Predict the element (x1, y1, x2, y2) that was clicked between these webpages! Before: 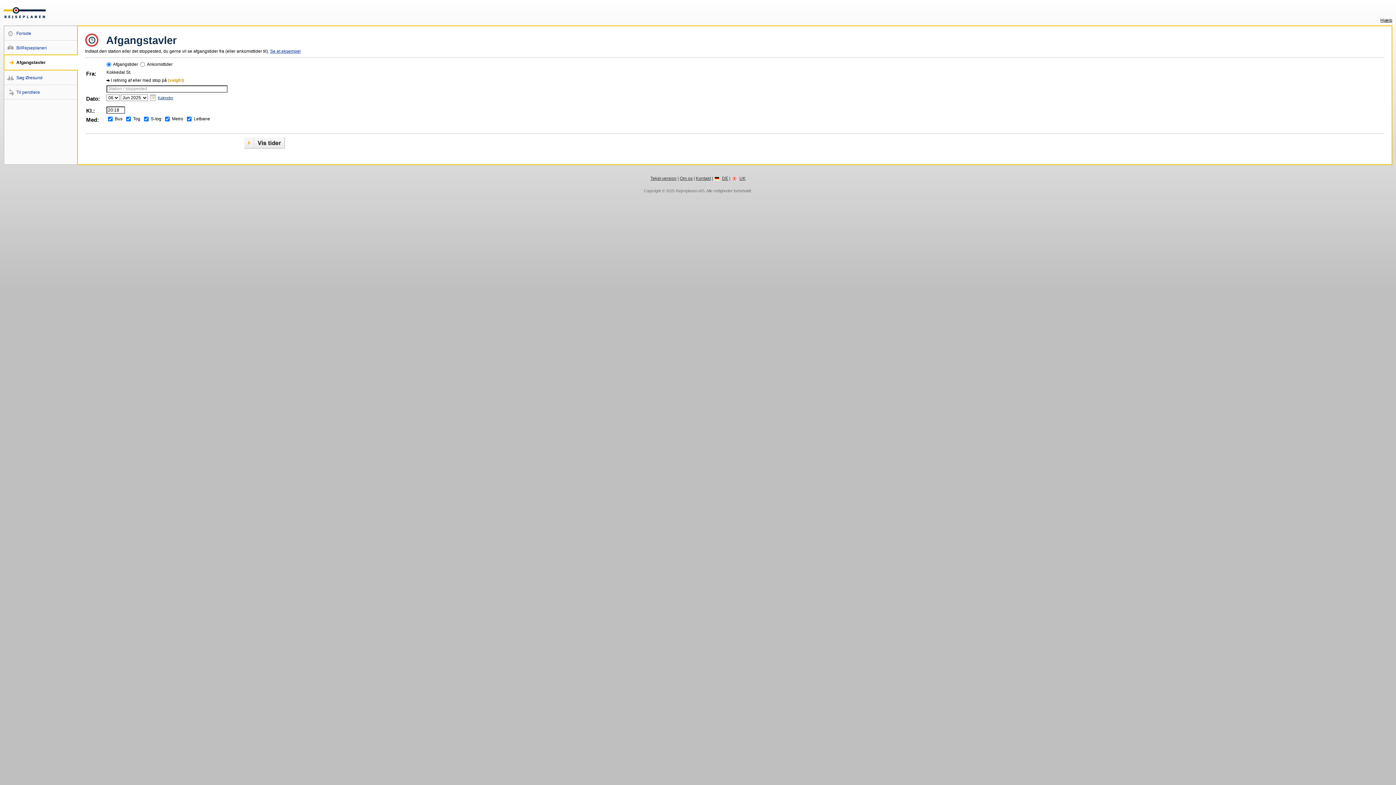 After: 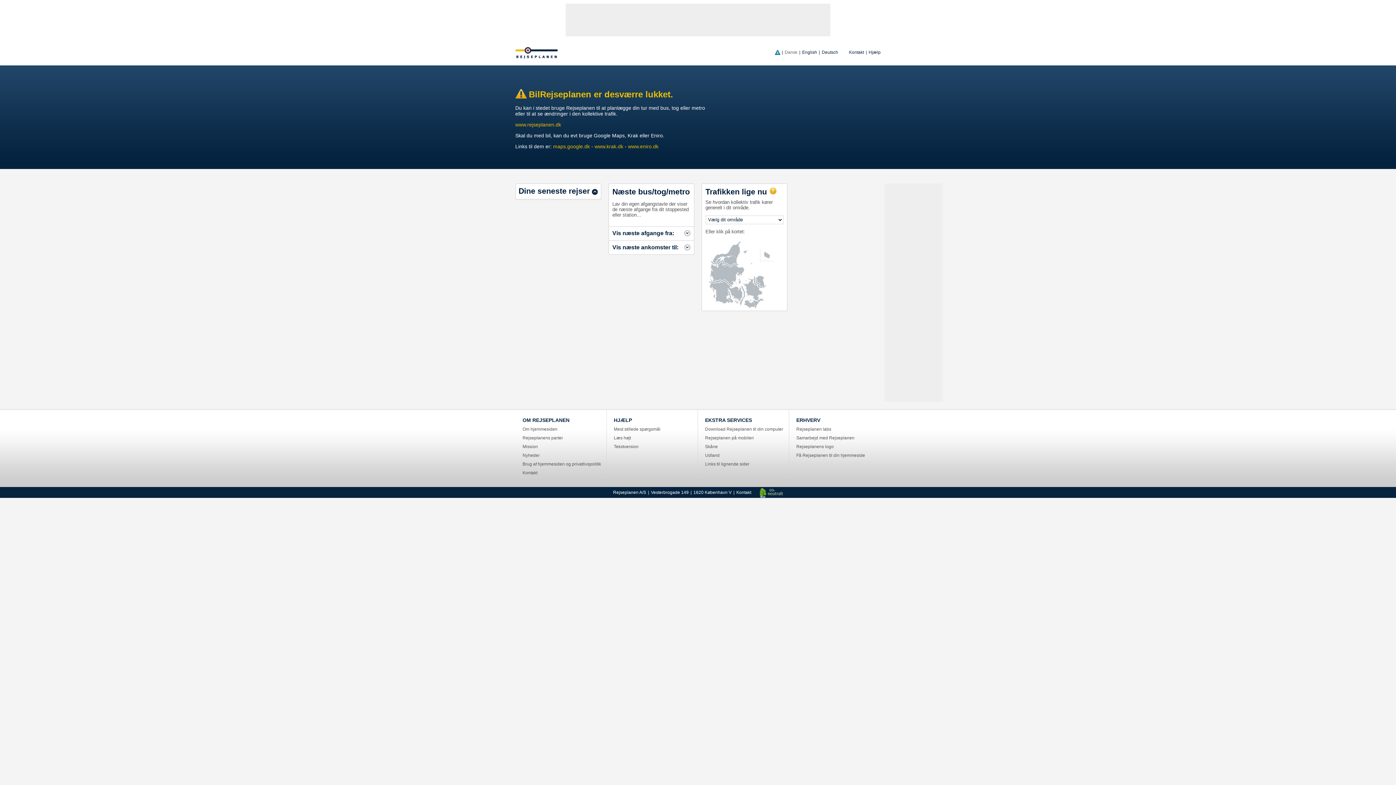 Action: bbox: (4, 45, 46, 50) label: BilRejseplanen